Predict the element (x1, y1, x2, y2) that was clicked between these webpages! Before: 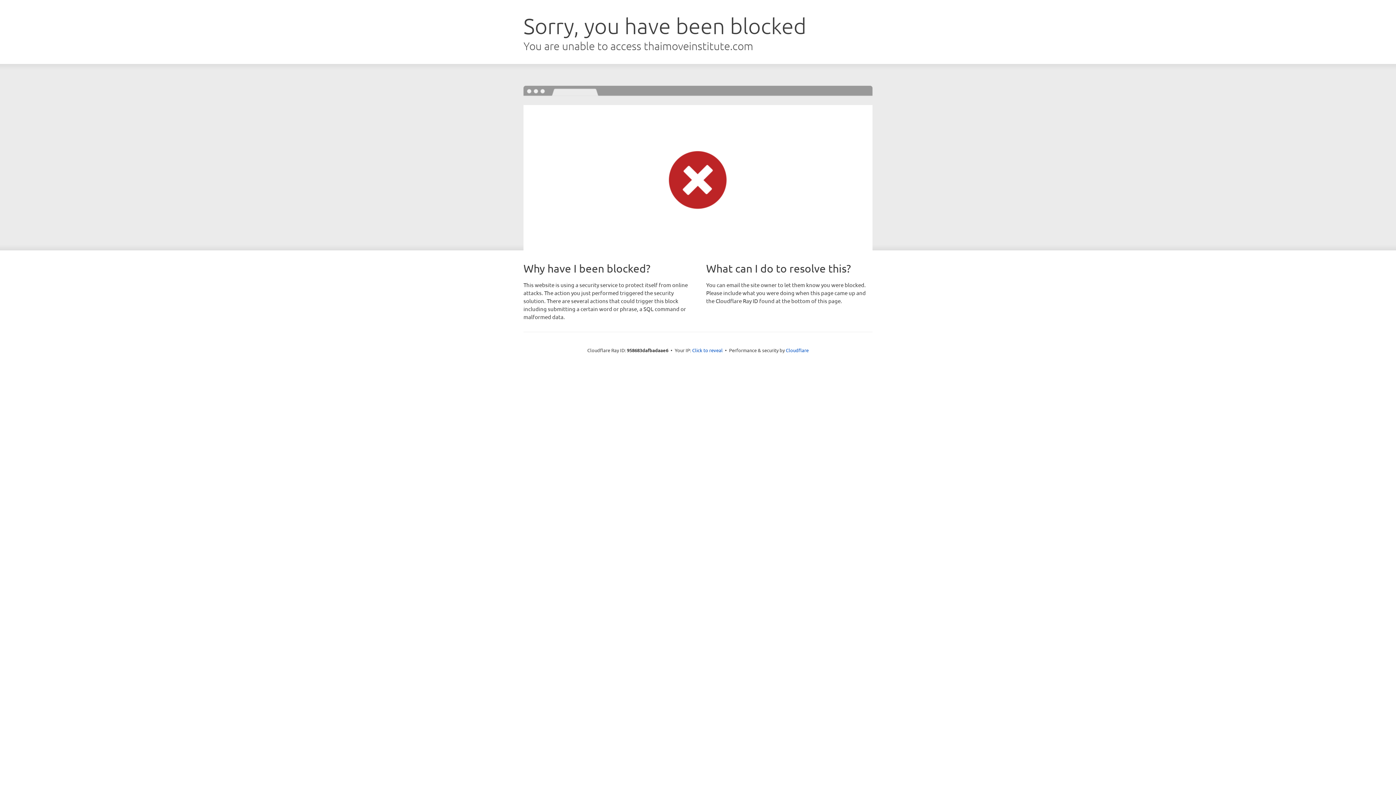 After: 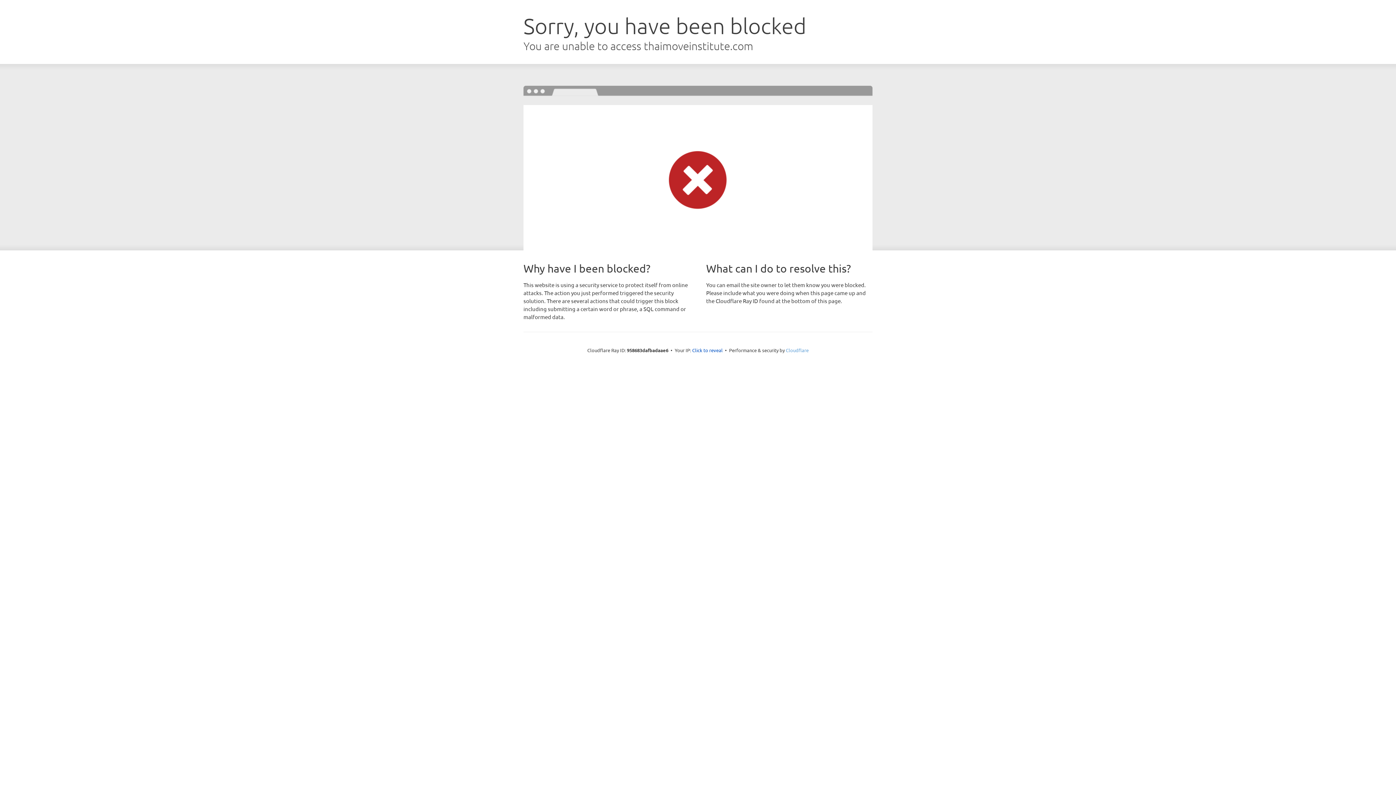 Action: label: Cloudflare bbox: (786, 347, 808, 353)